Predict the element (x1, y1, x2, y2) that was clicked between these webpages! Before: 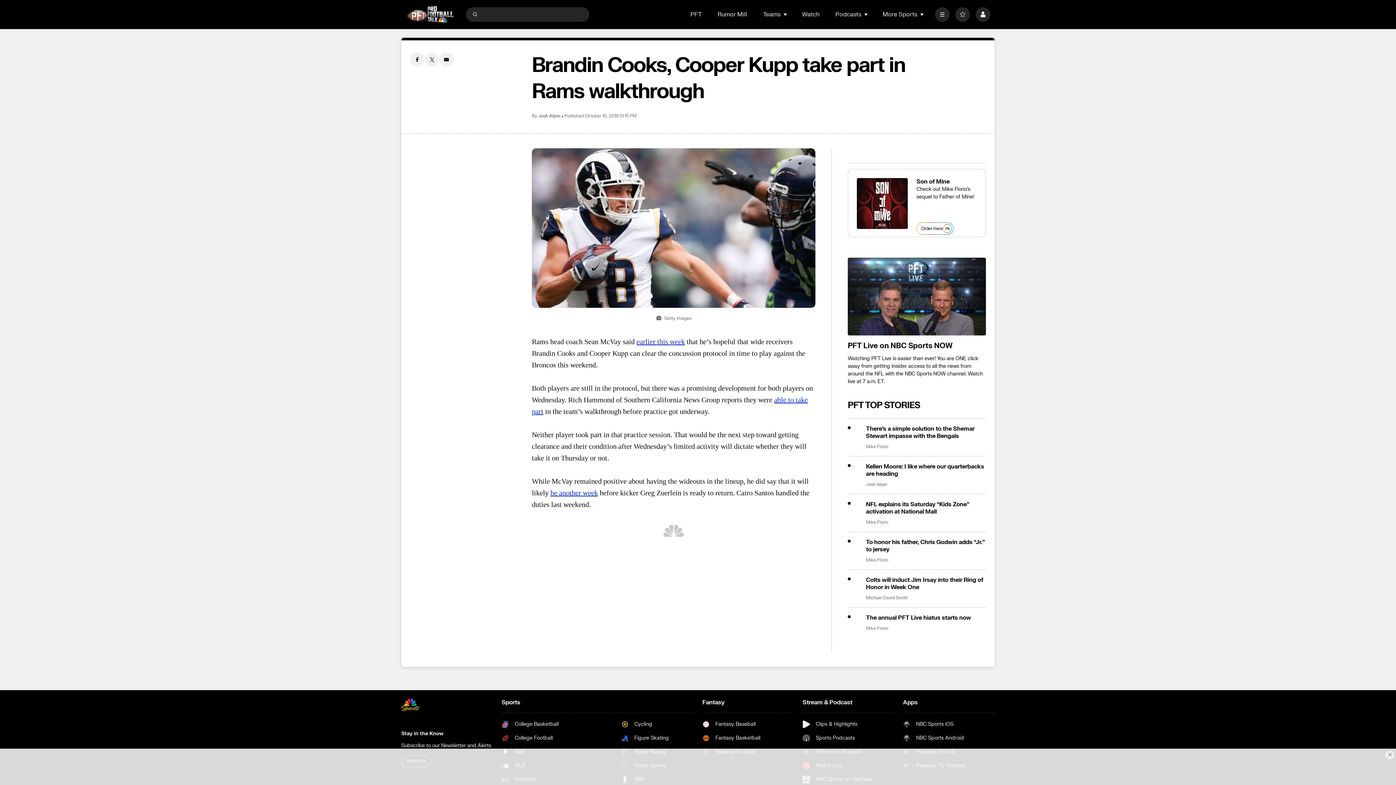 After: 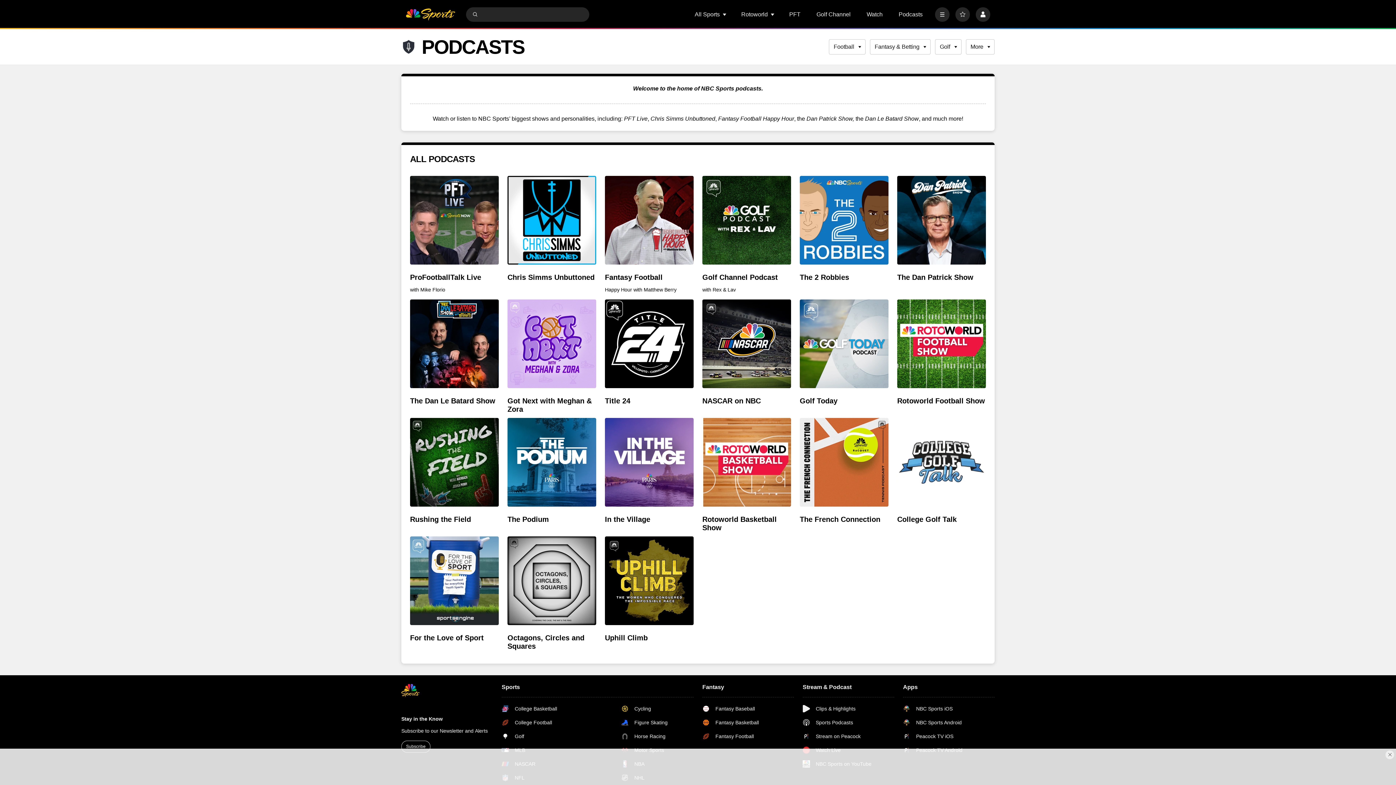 Action: label: Sports Podcasts bbox: (802, 734, 872, 742)